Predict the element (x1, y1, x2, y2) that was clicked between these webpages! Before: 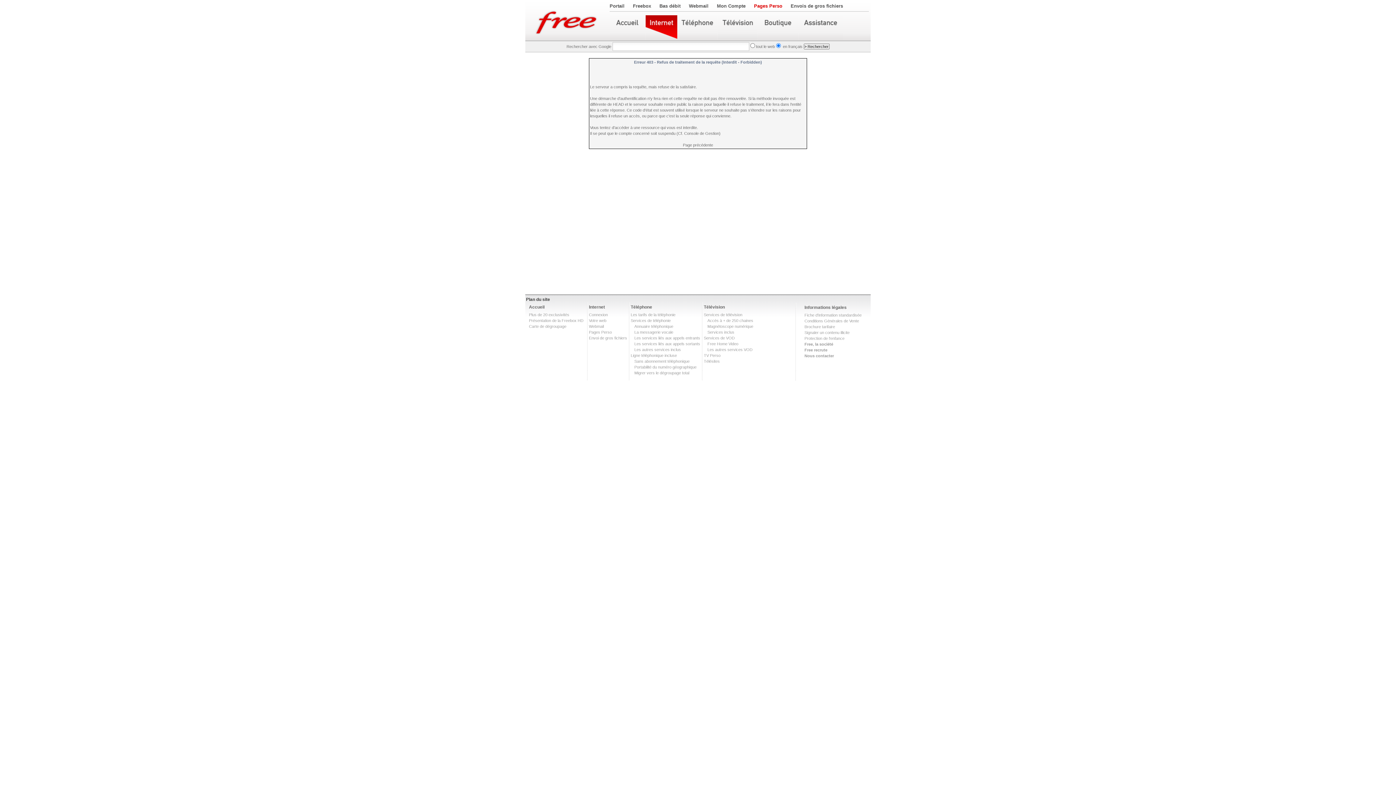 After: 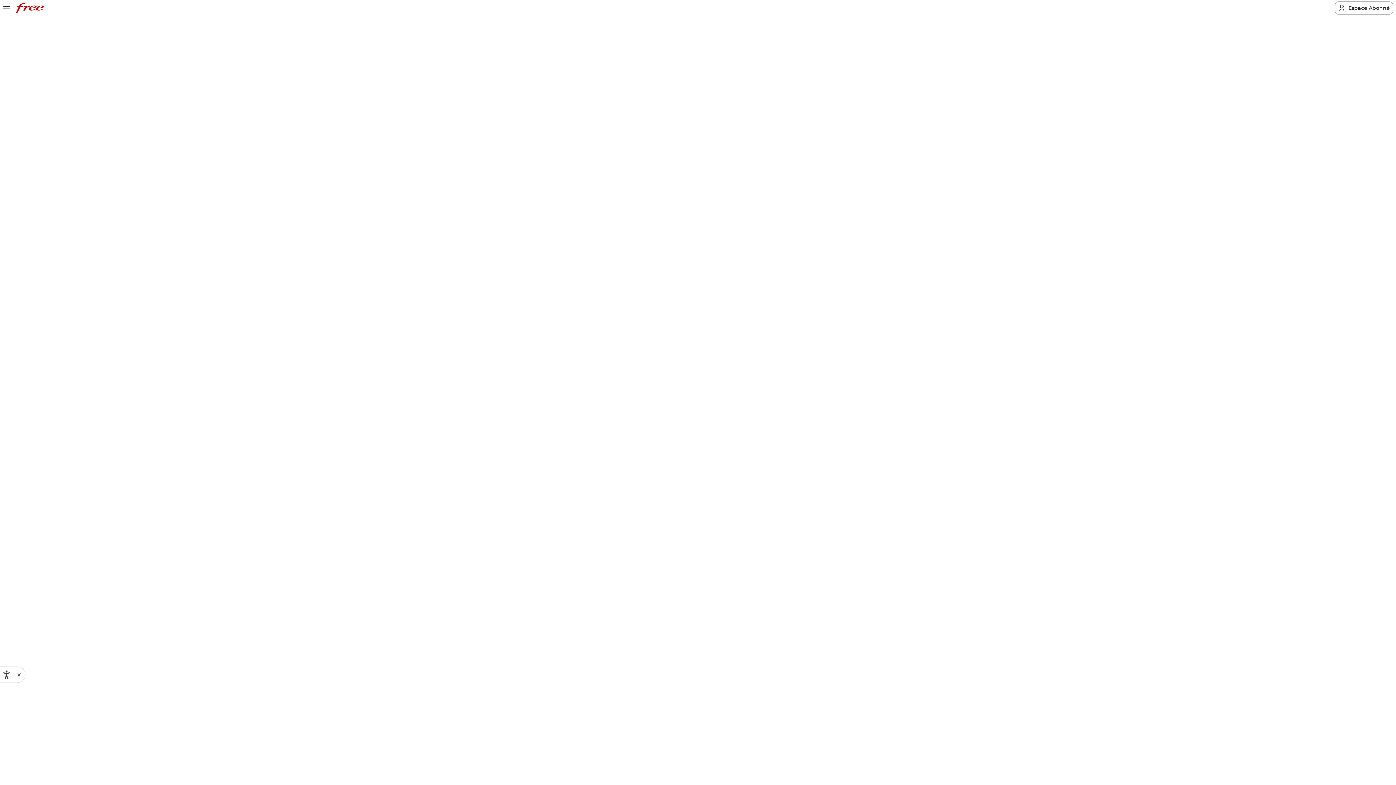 Action: label: Brochure tarifaire bbox: (804, 324, 835, 329)